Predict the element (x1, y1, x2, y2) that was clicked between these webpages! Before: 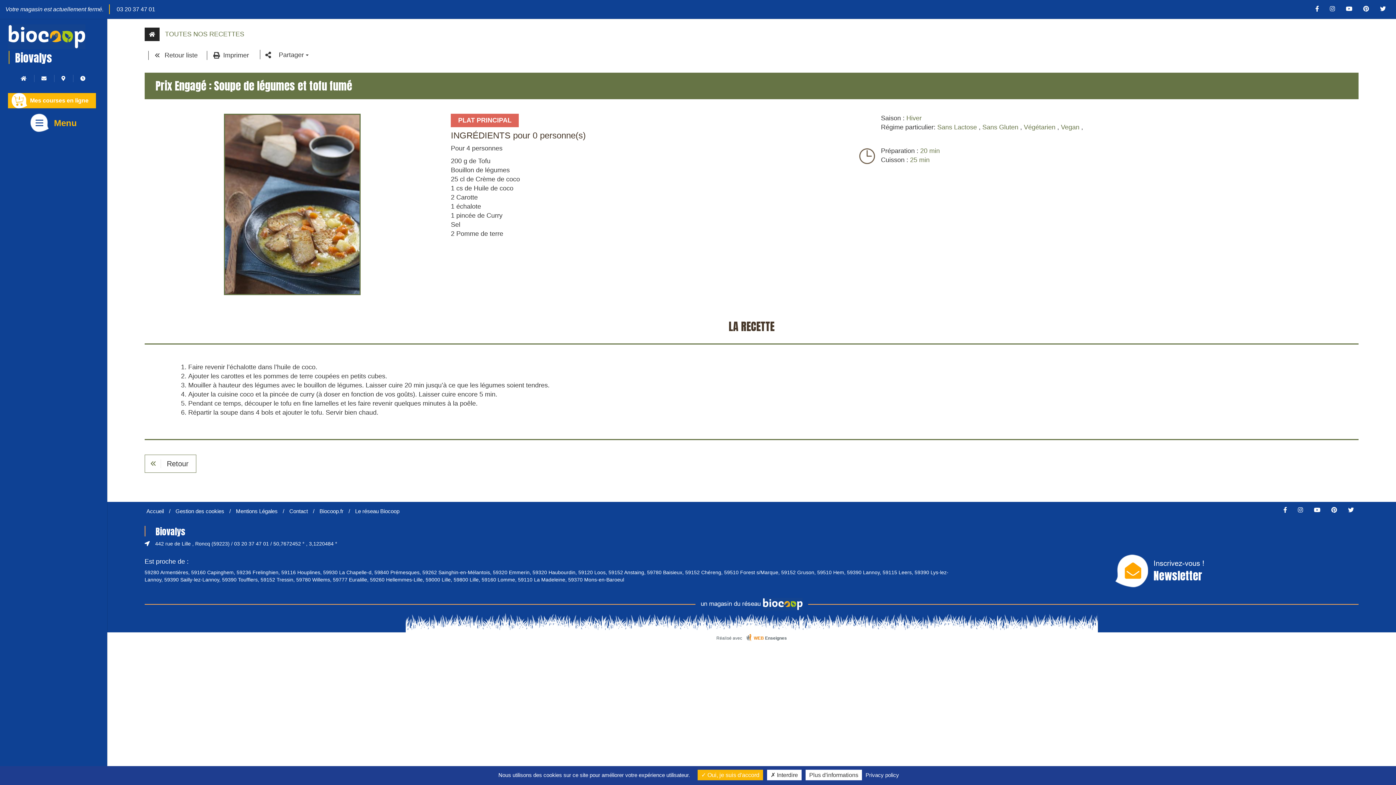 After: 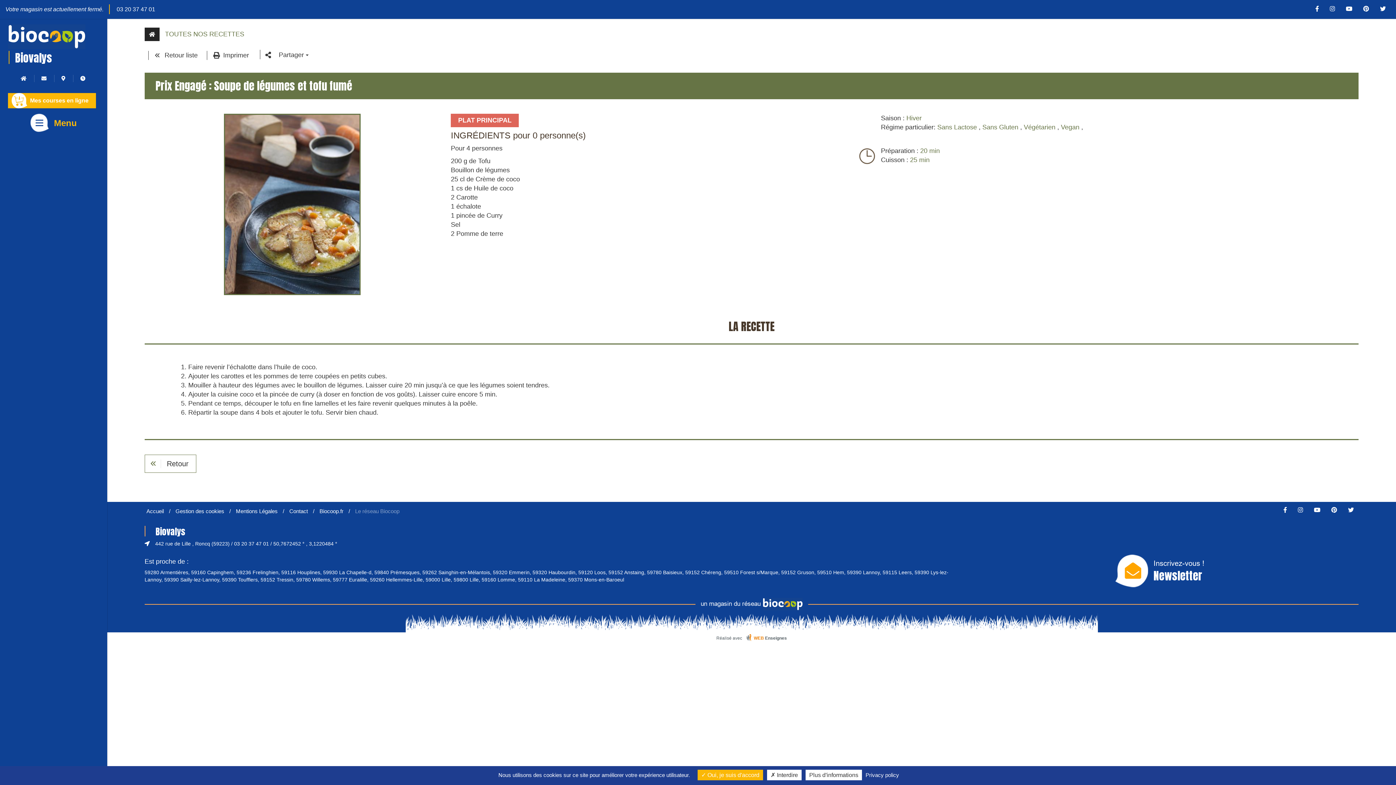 Action: label: Le réseau Biocoop bbox: (355, 508, 399, 514)